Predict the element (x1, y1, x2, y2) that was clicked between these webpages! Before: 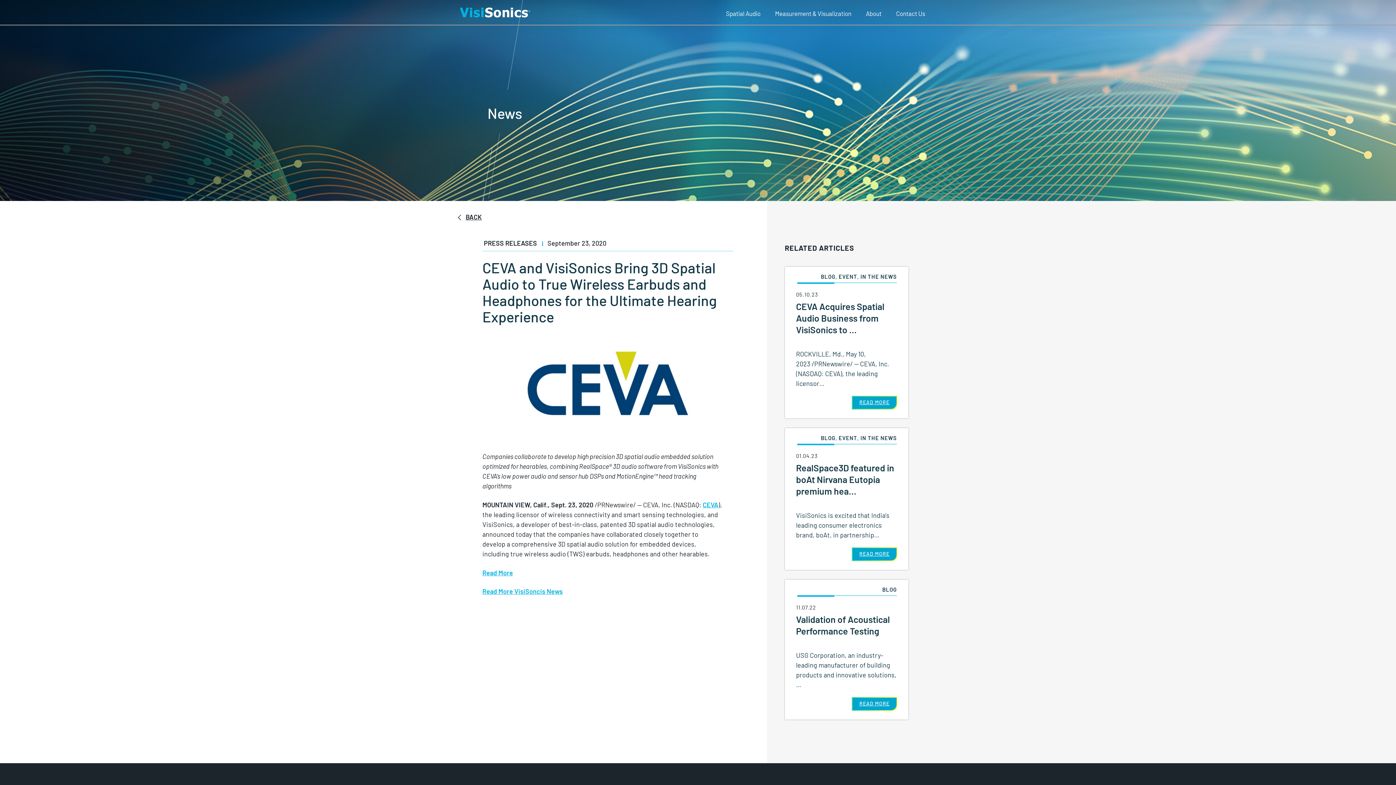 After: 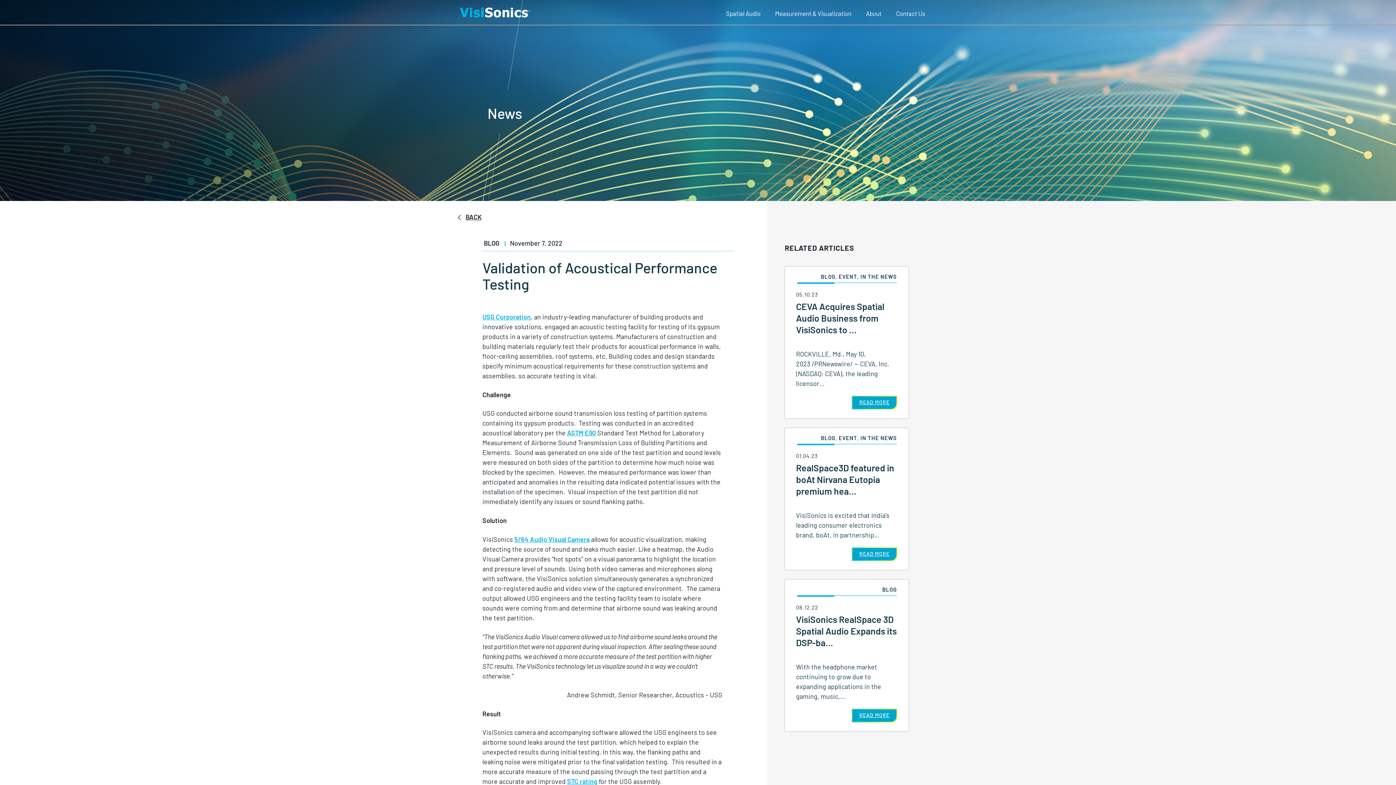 Action: label: Validation of Acoustical Performance Testing bbox: (796, 614, 890, 636)